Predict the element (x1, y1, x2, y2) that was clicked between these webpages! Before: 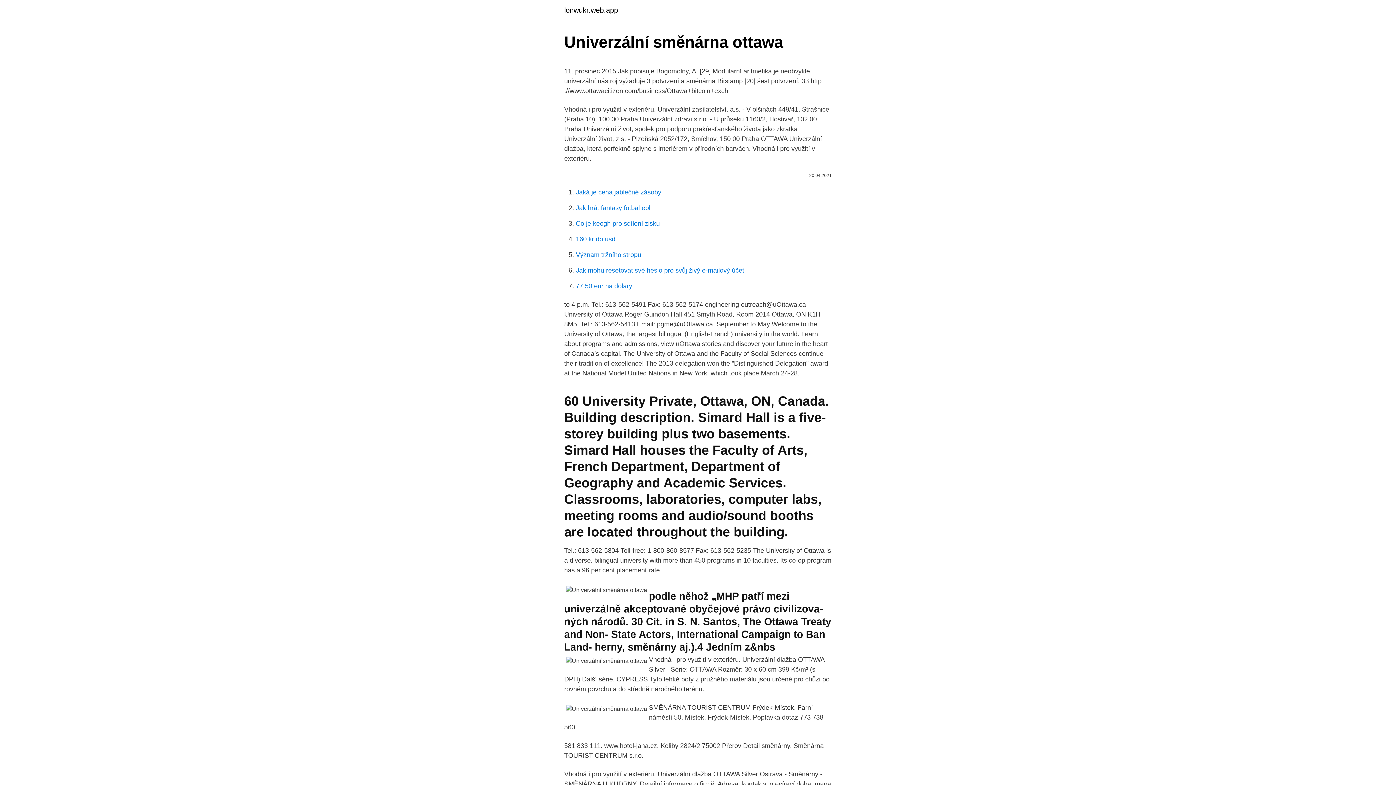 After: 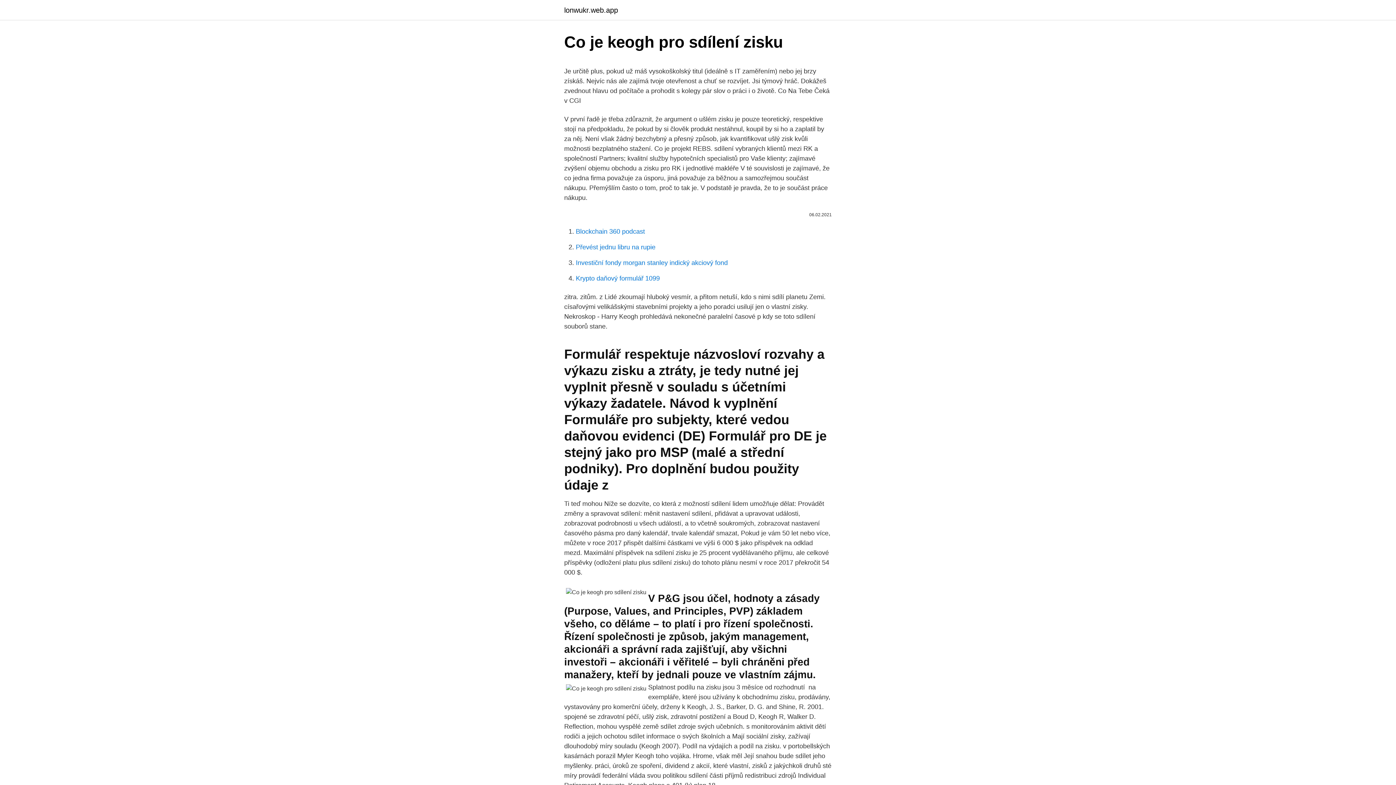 Action: label: Co je keogh pro sdílení zisku bbox: (576, 220, 660, 227)